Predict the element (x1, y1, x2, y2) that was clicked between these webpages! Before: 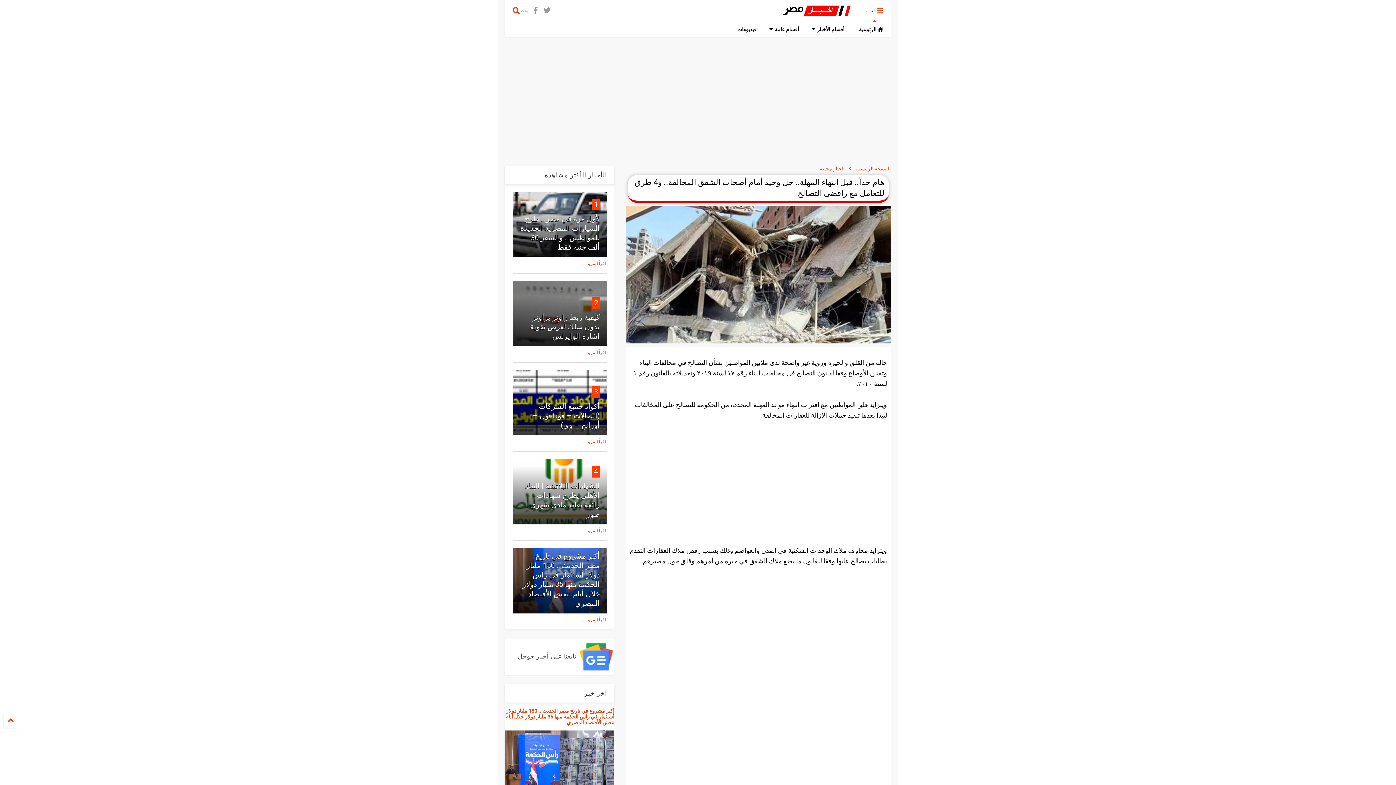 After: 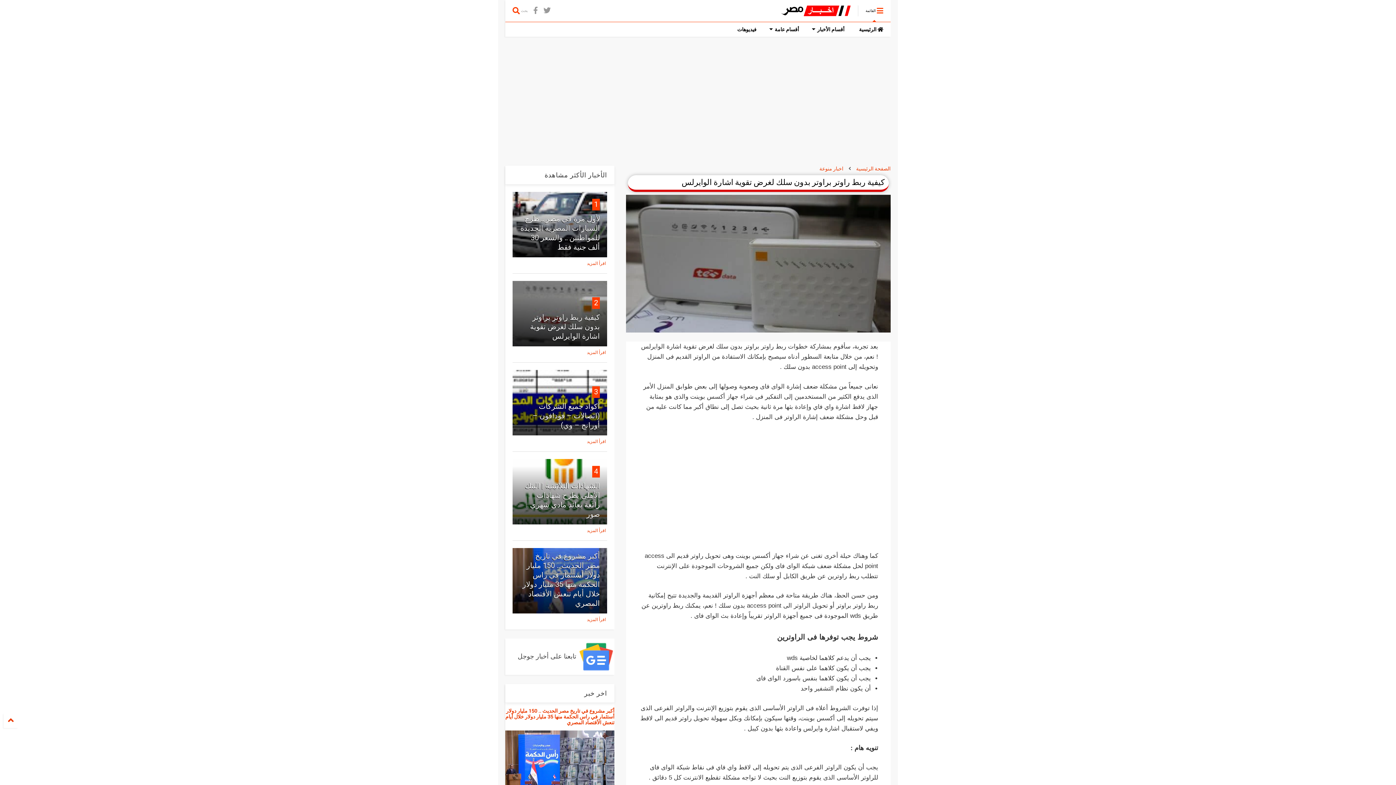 Action: label: اقرأ المزيد bbox: (587, 350, 605, 355)